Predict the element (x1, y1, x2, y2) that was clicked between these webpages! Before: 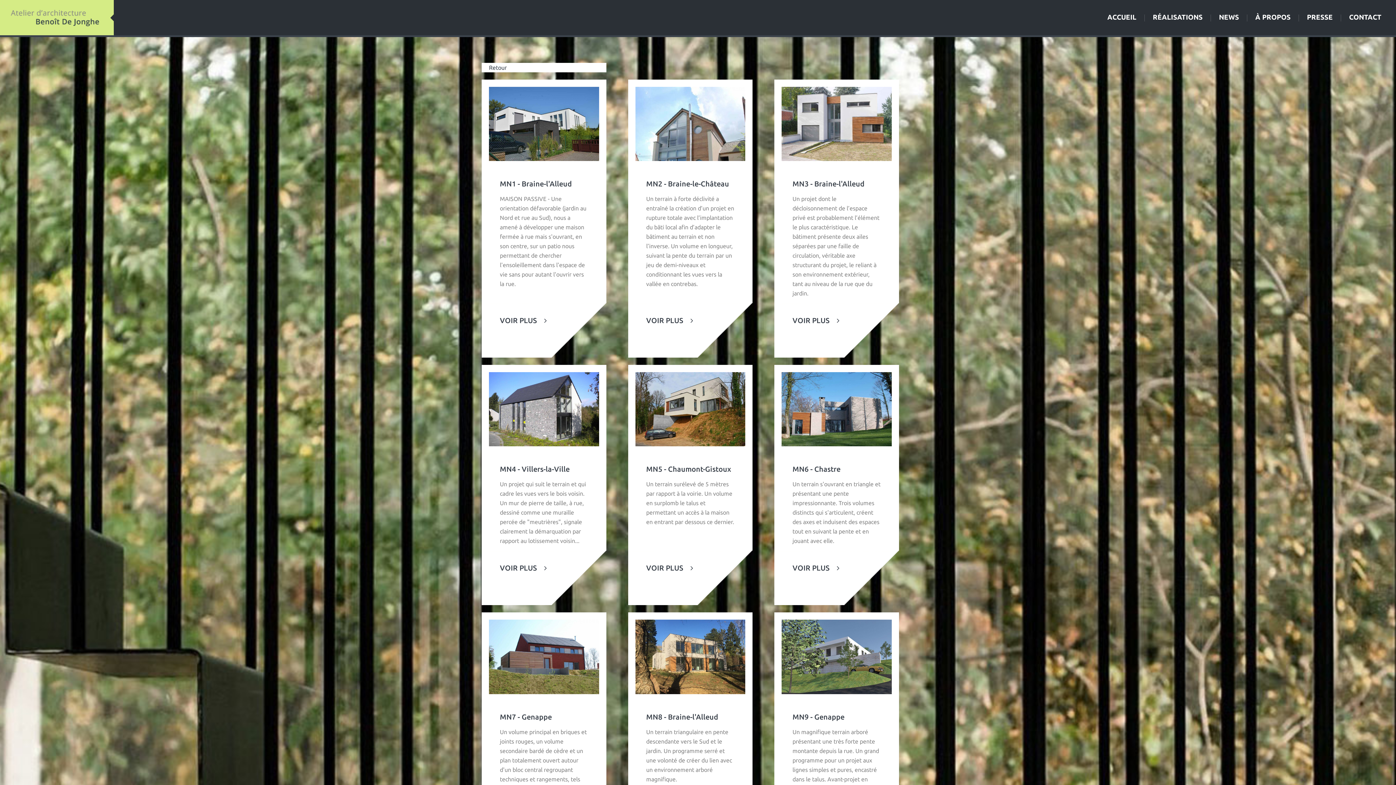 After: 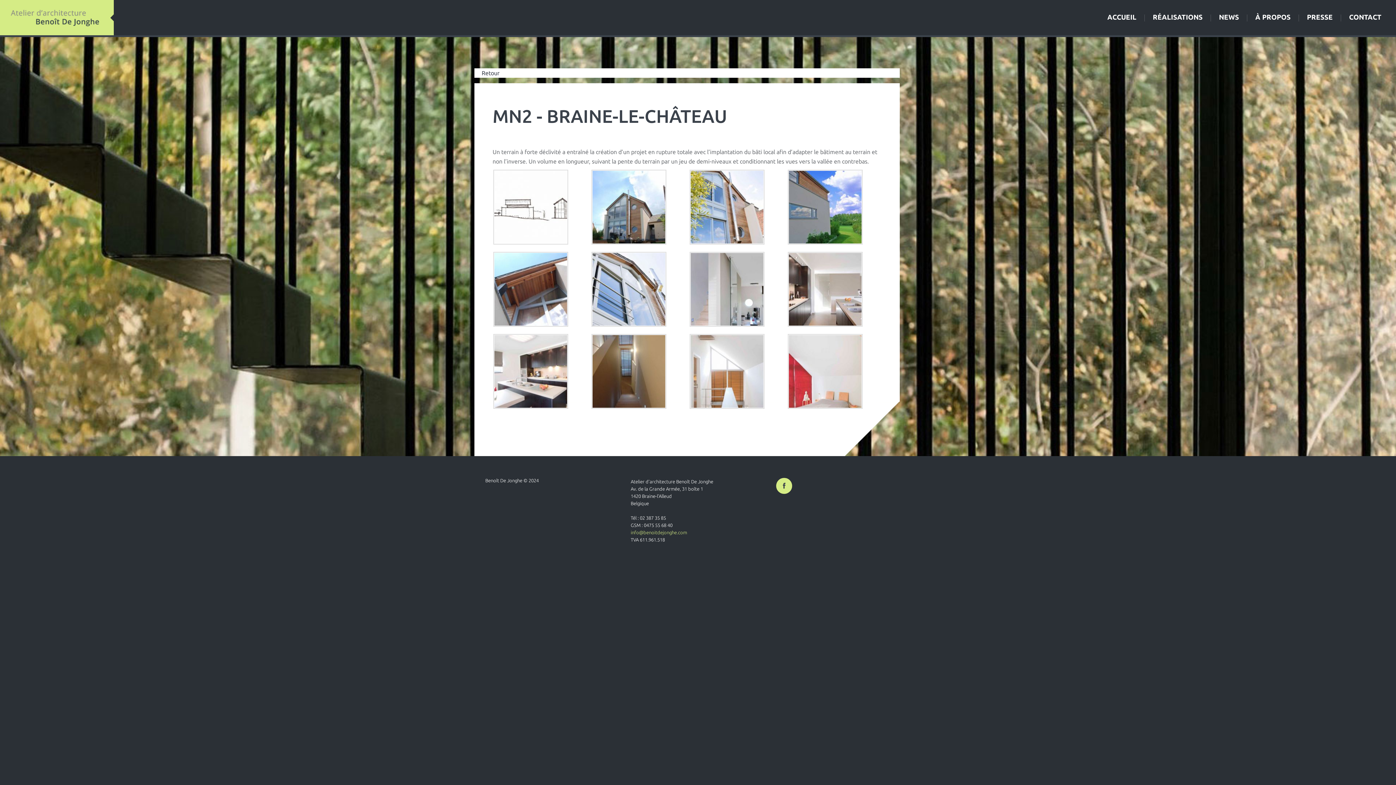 Action: bbox: (646, 179, 729, 188) label: MN2 - Braine-le-Château